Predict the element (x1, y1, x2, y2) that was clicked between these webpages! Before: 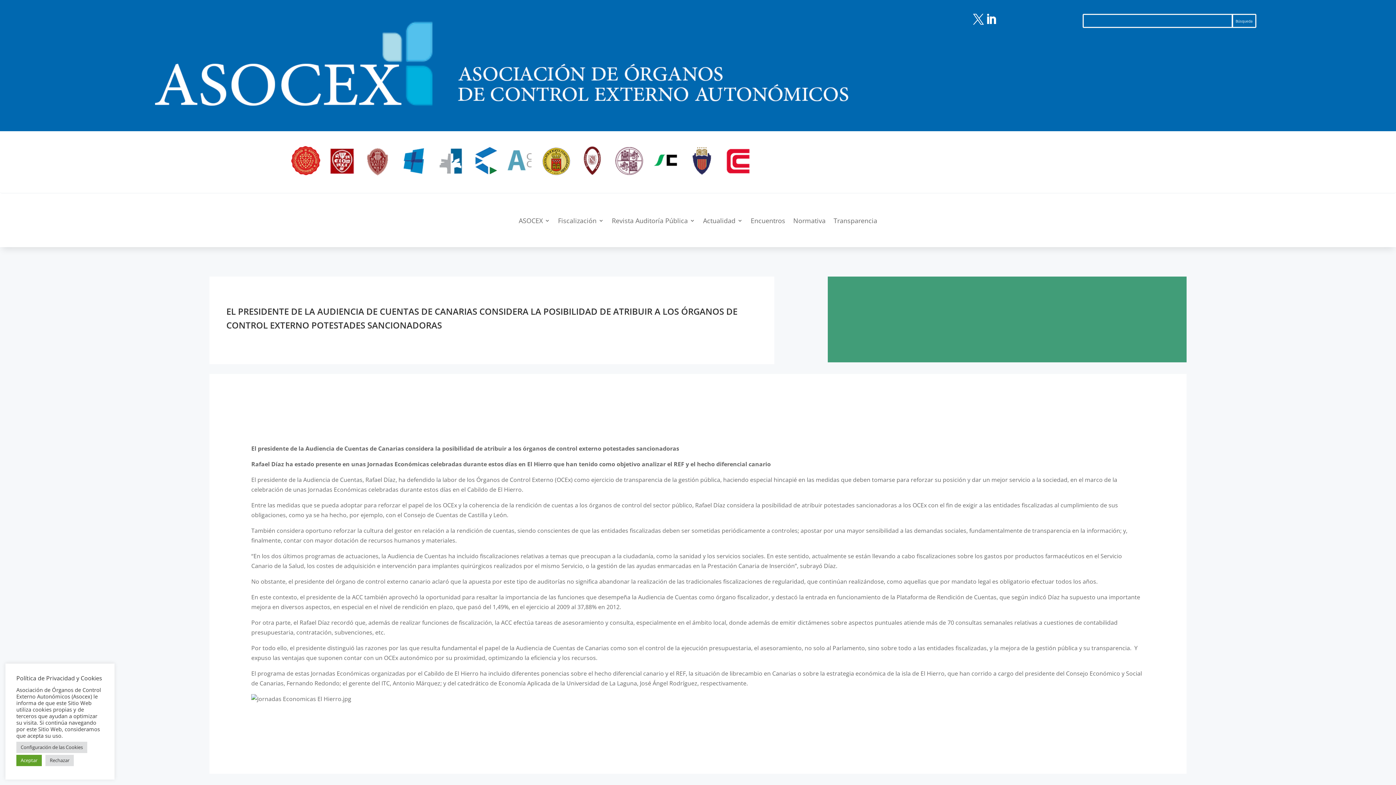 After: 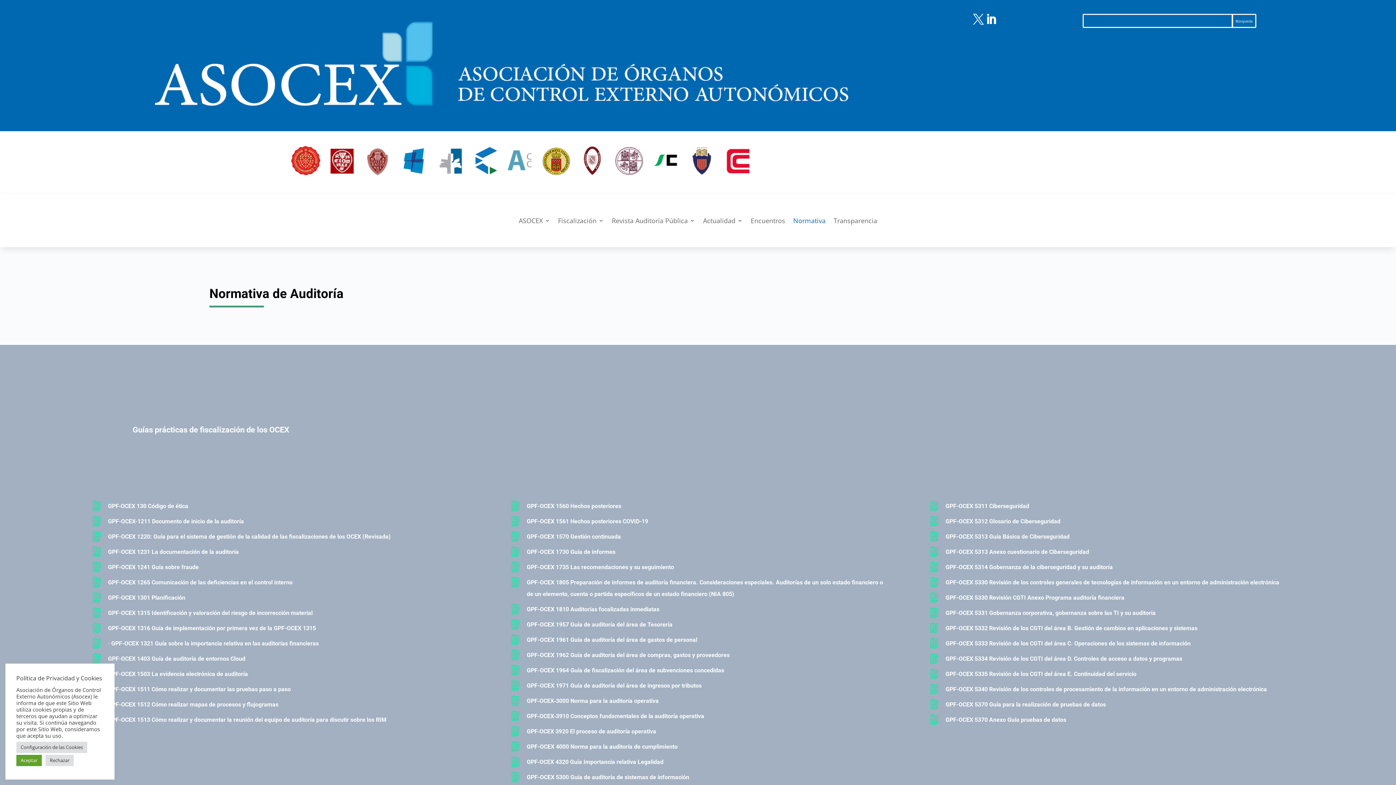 Action: bbox: (793, 218, 825, 226) label: Normativa